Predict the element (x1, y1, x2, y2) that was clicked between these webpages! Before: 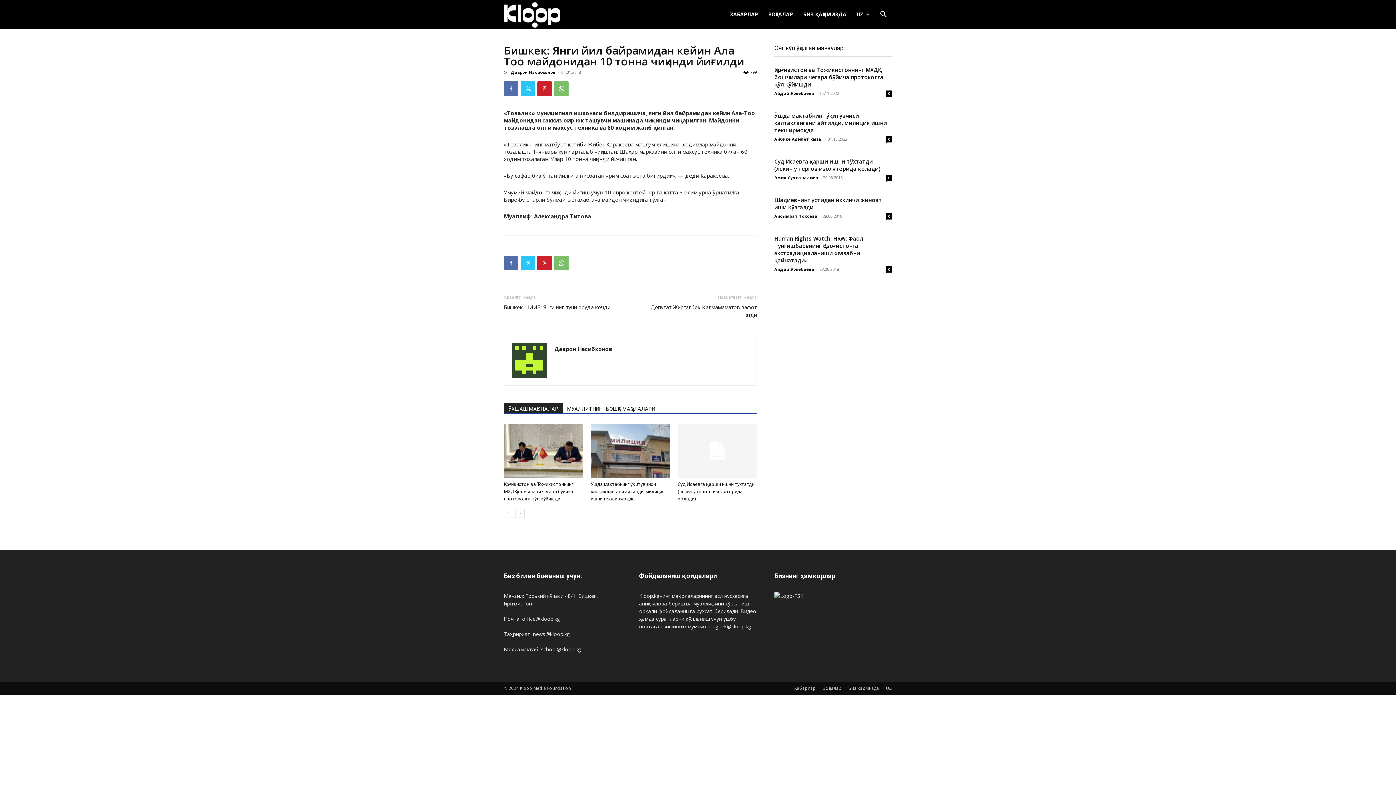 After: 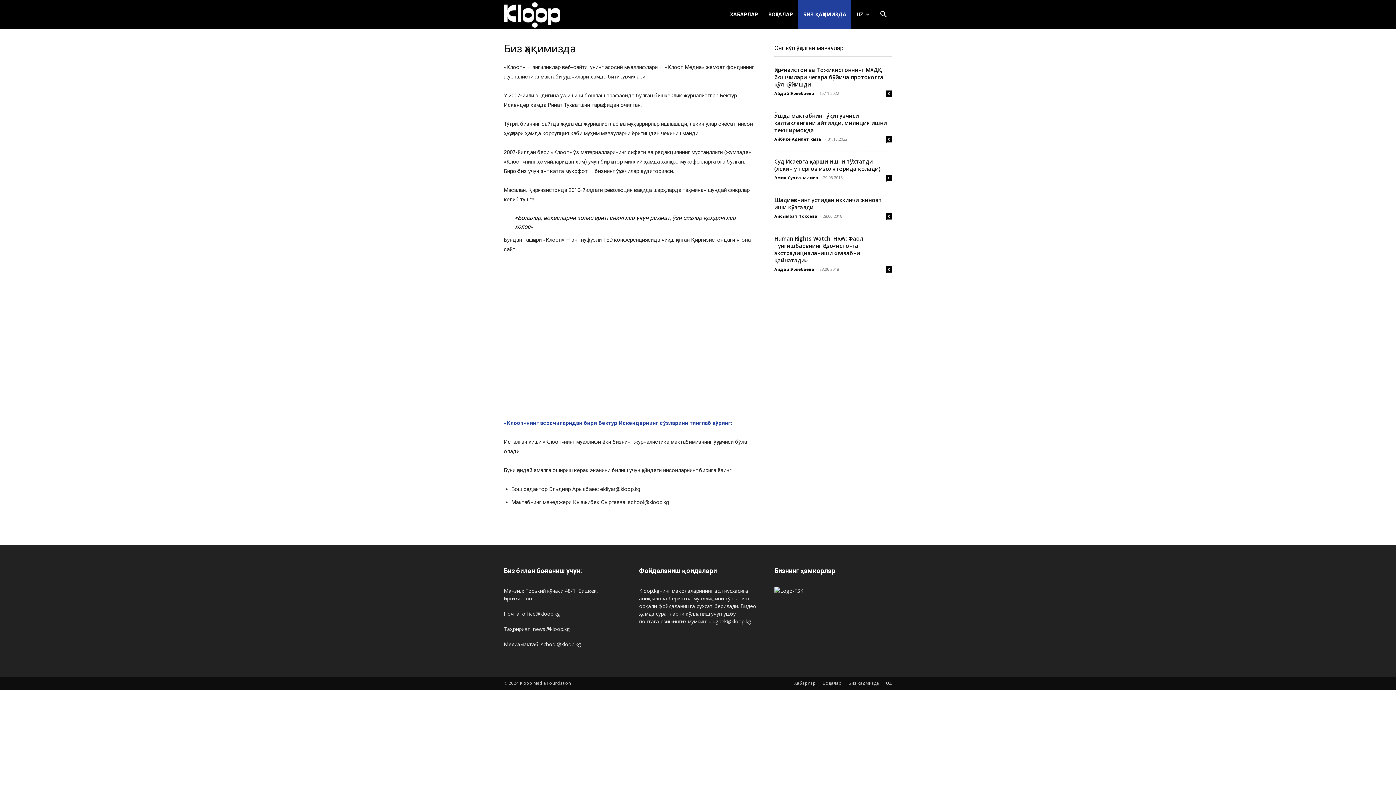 Action: bbox: (798, 0, 851, 29) label: БИЗ ҲАҚИМИЗДА